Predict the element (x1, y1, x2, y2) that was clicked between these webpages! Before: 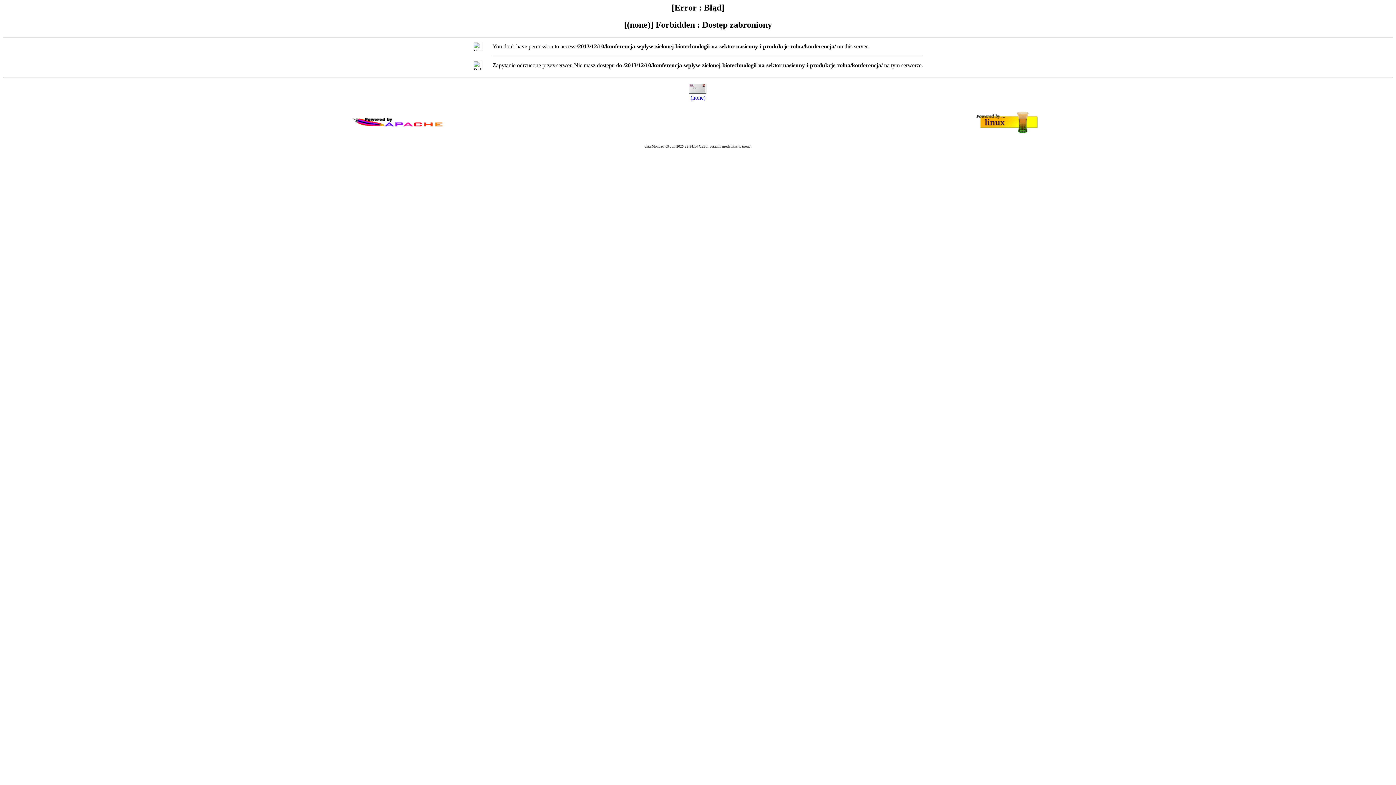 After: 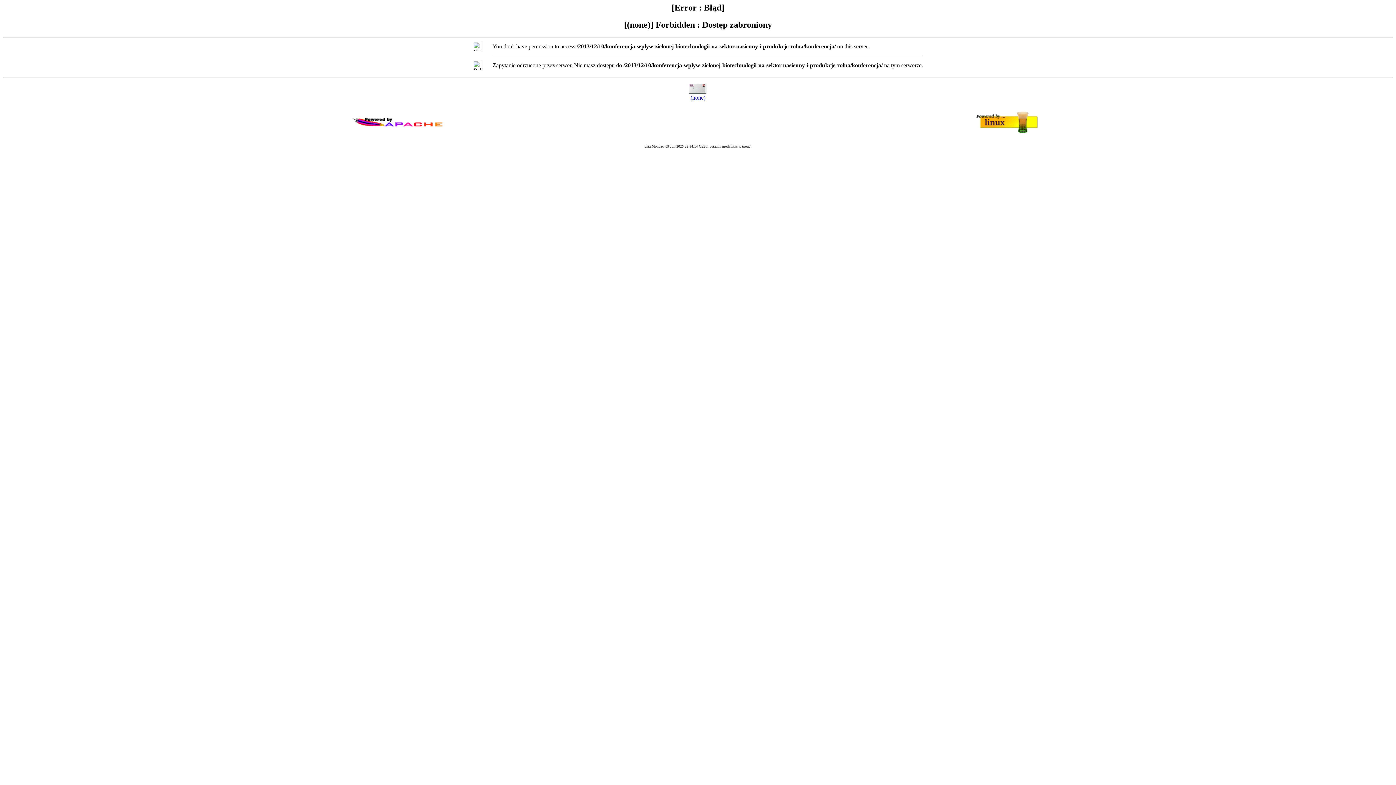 Action: label: (none) bbox: (690, 94, 705, 100)